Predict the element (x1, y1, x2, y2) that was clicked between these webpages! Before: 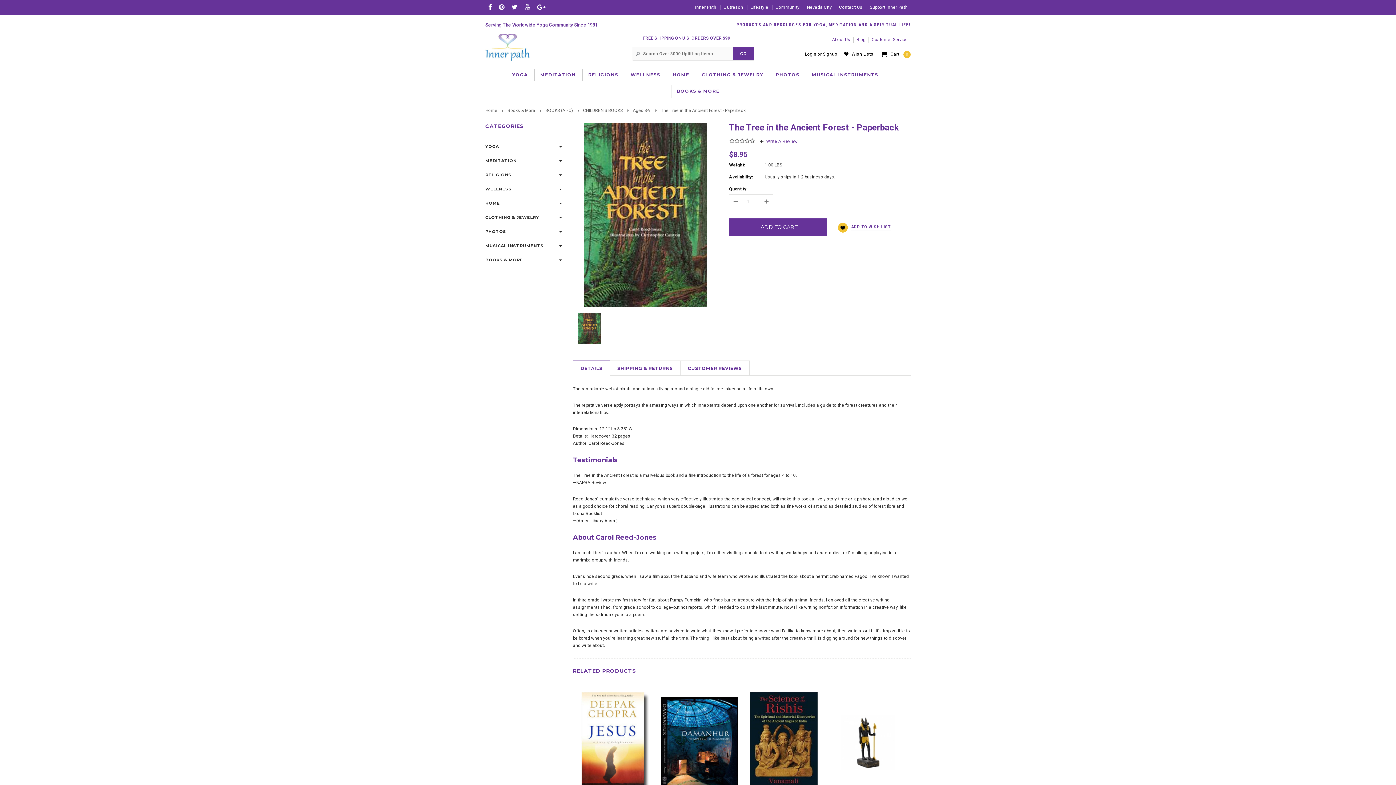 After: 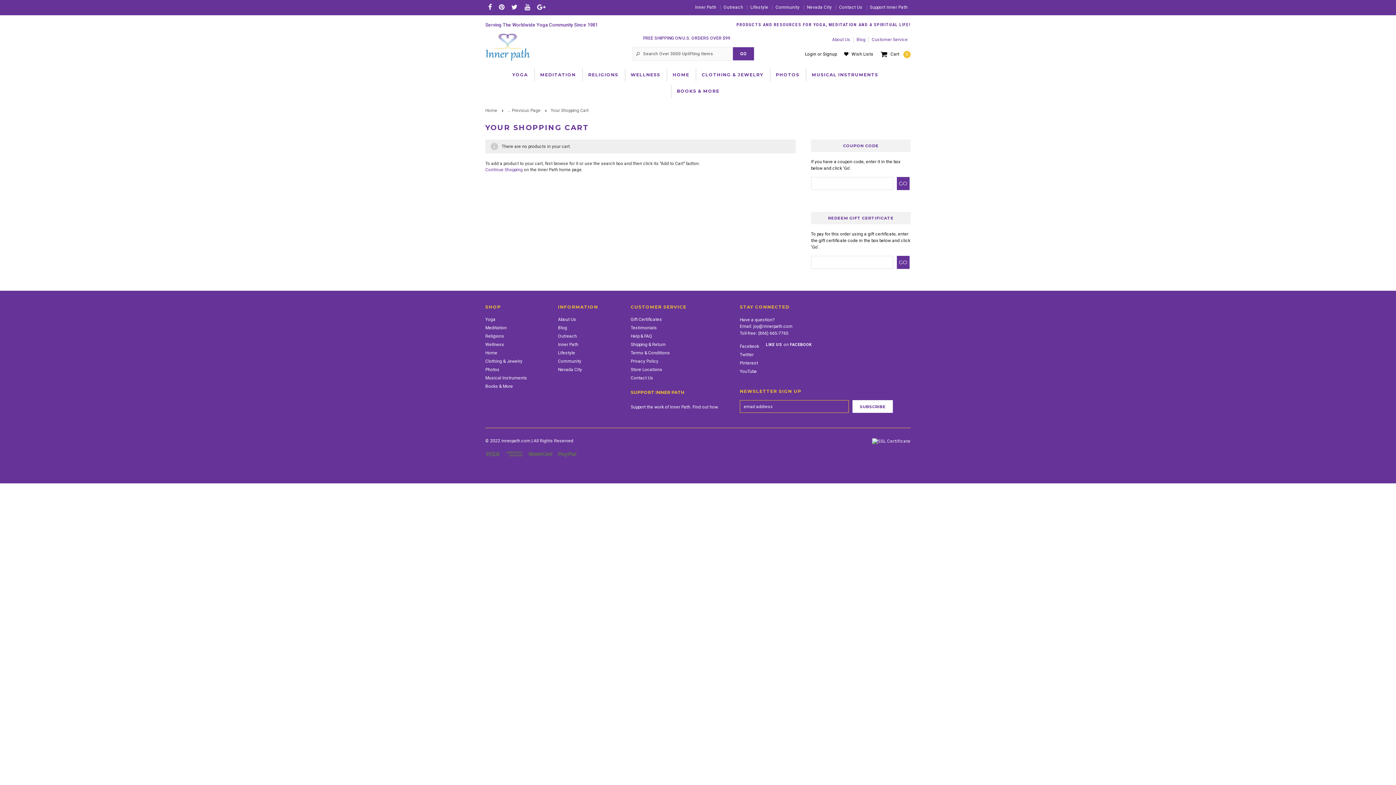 Action: label: Cart 0 bbox: (881, 50, 910, 58)